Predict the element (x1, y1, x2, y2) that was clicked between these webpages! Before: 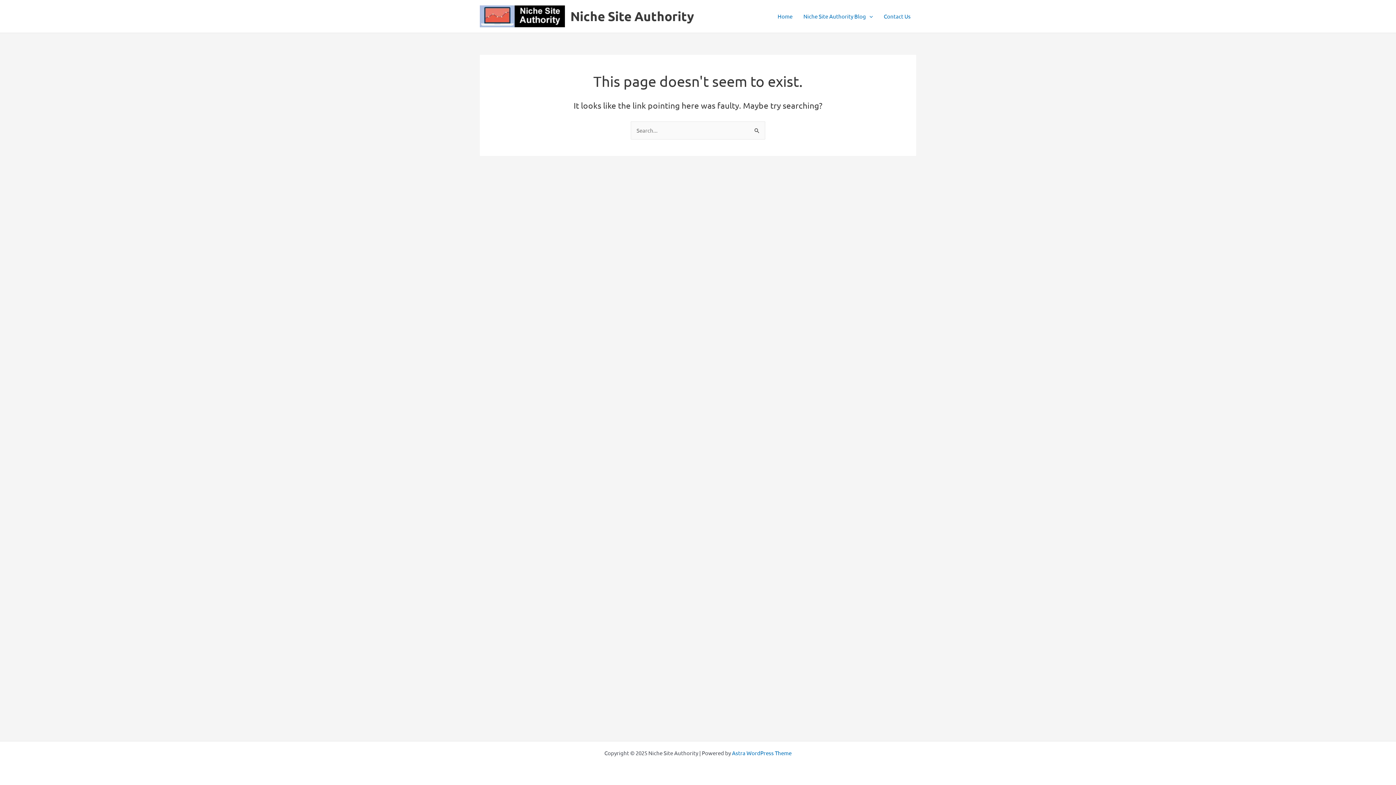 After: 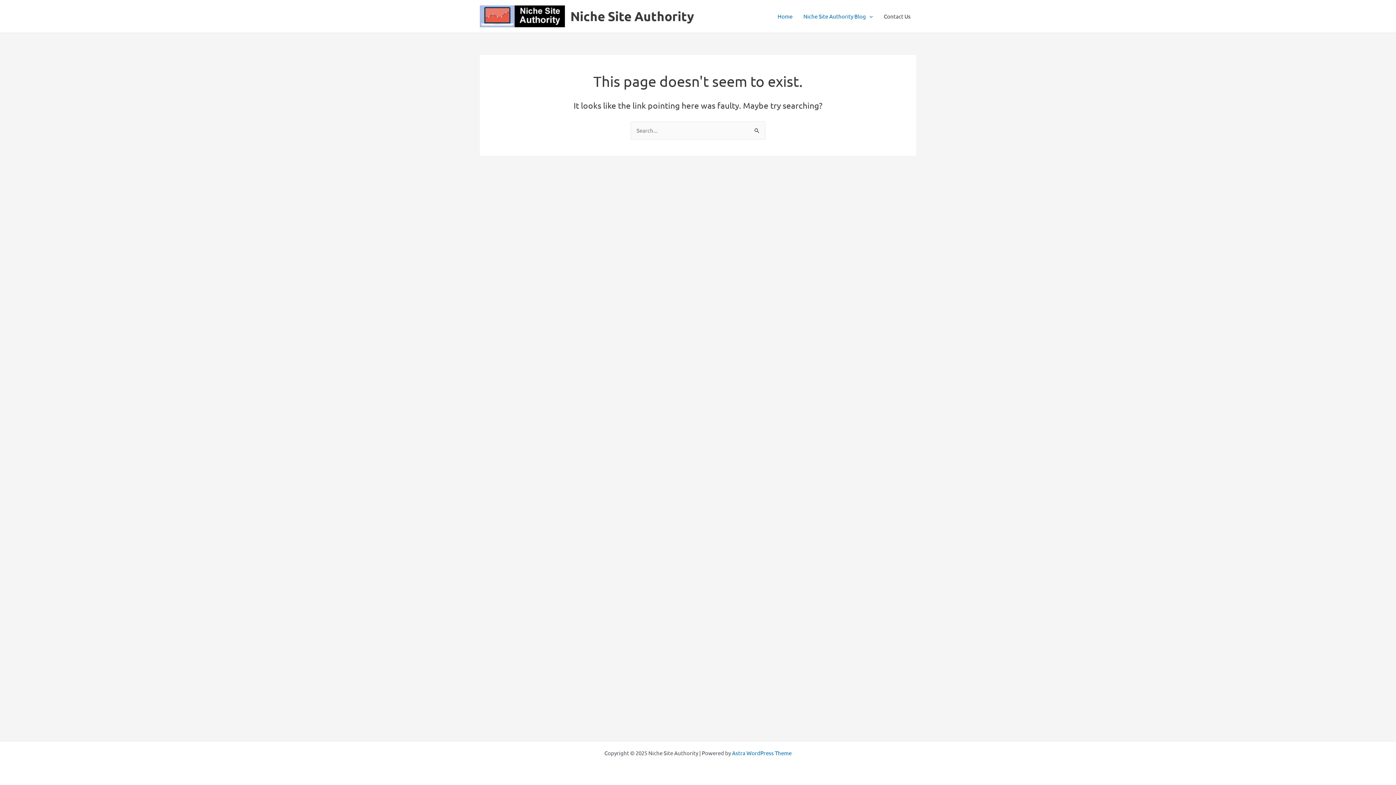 Action: bbox: (878, 1, 916, 30) label: Contact Us